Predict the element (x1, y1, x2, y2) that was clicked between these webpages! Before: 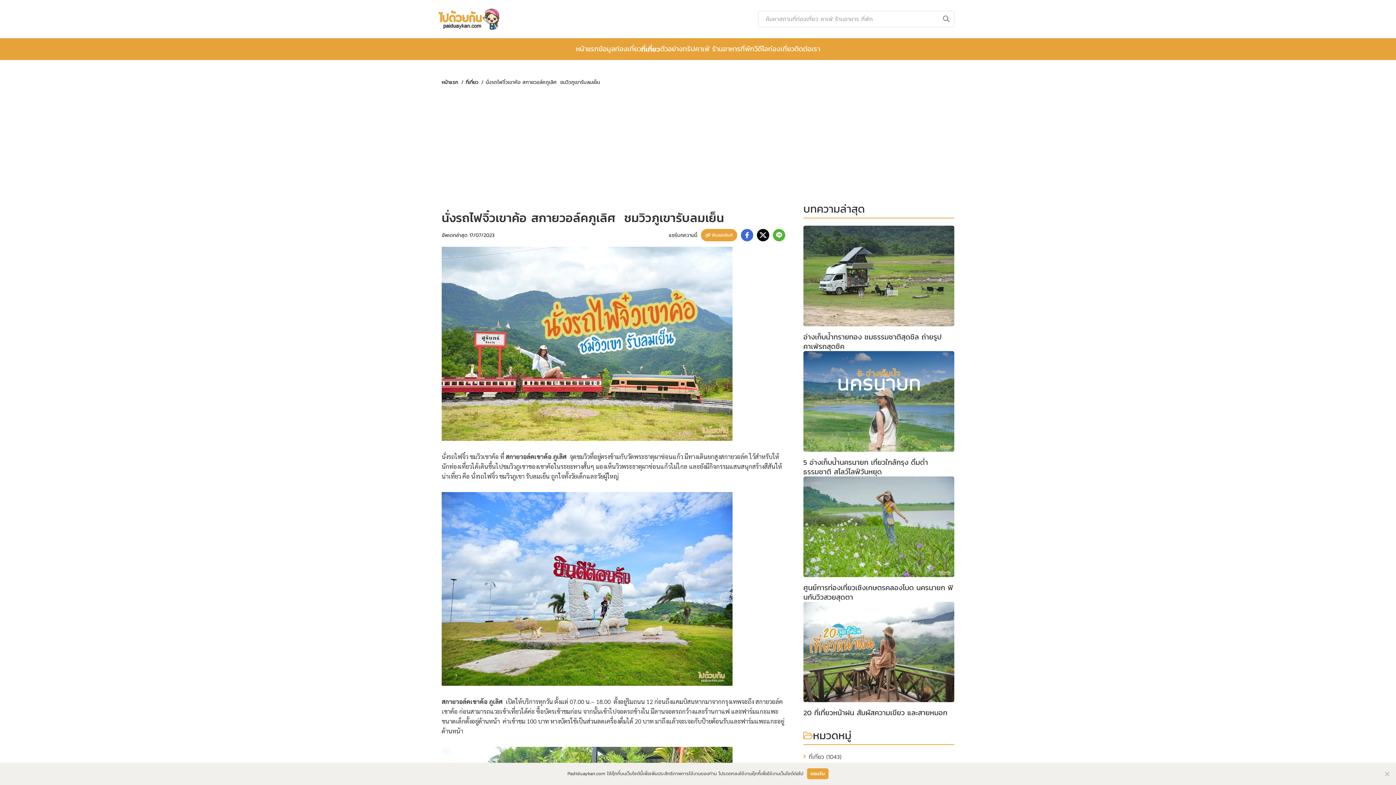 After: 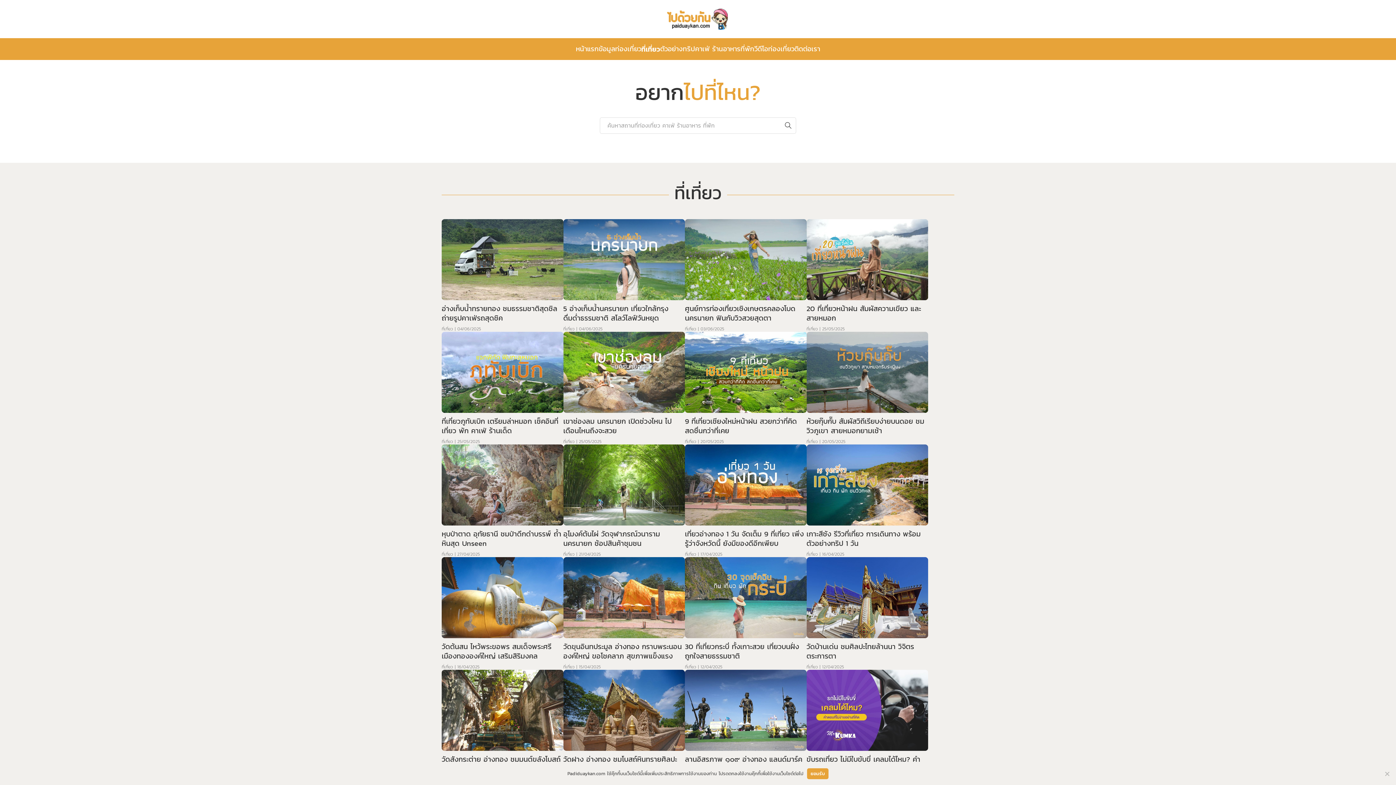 Action: label: ที่เที่ยว (1043) bbox: (808, 753, 841, 761)